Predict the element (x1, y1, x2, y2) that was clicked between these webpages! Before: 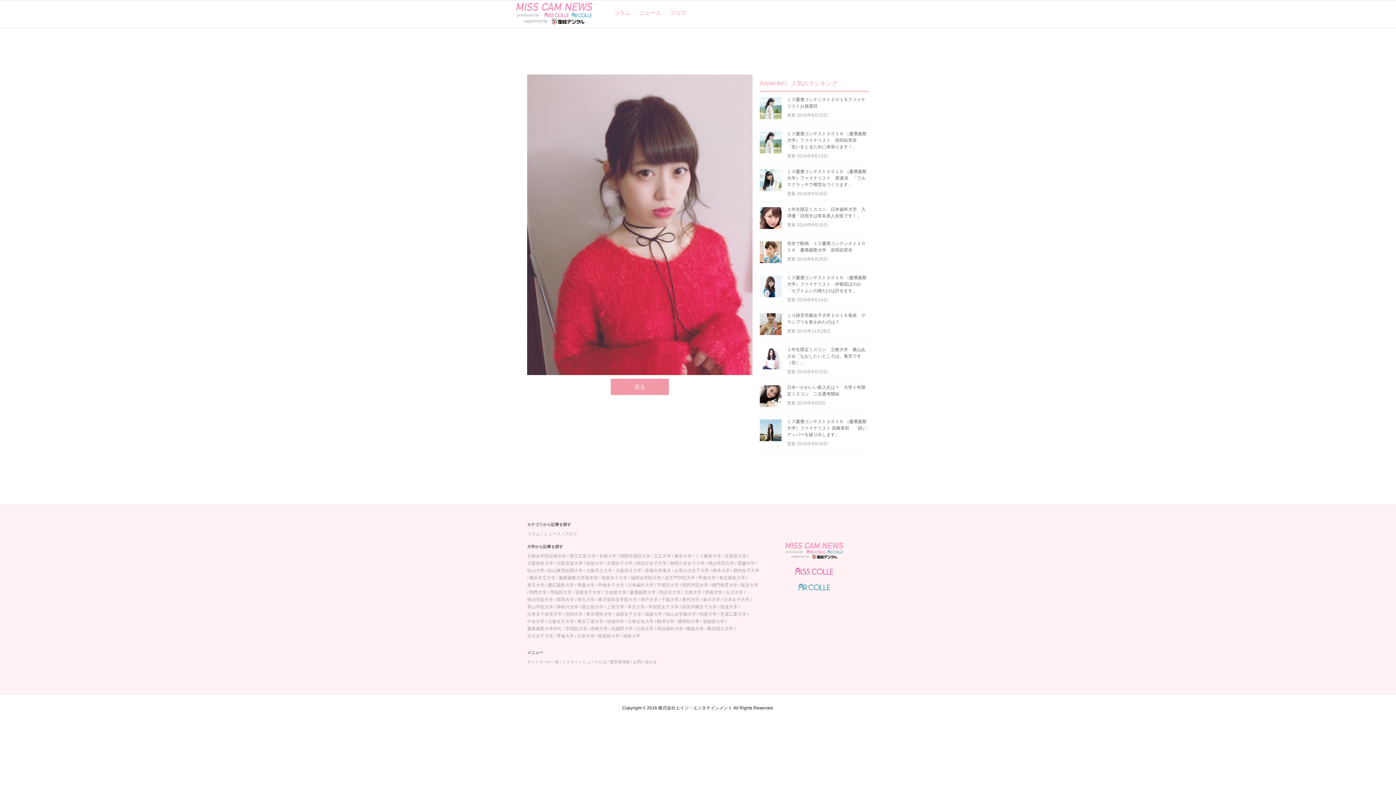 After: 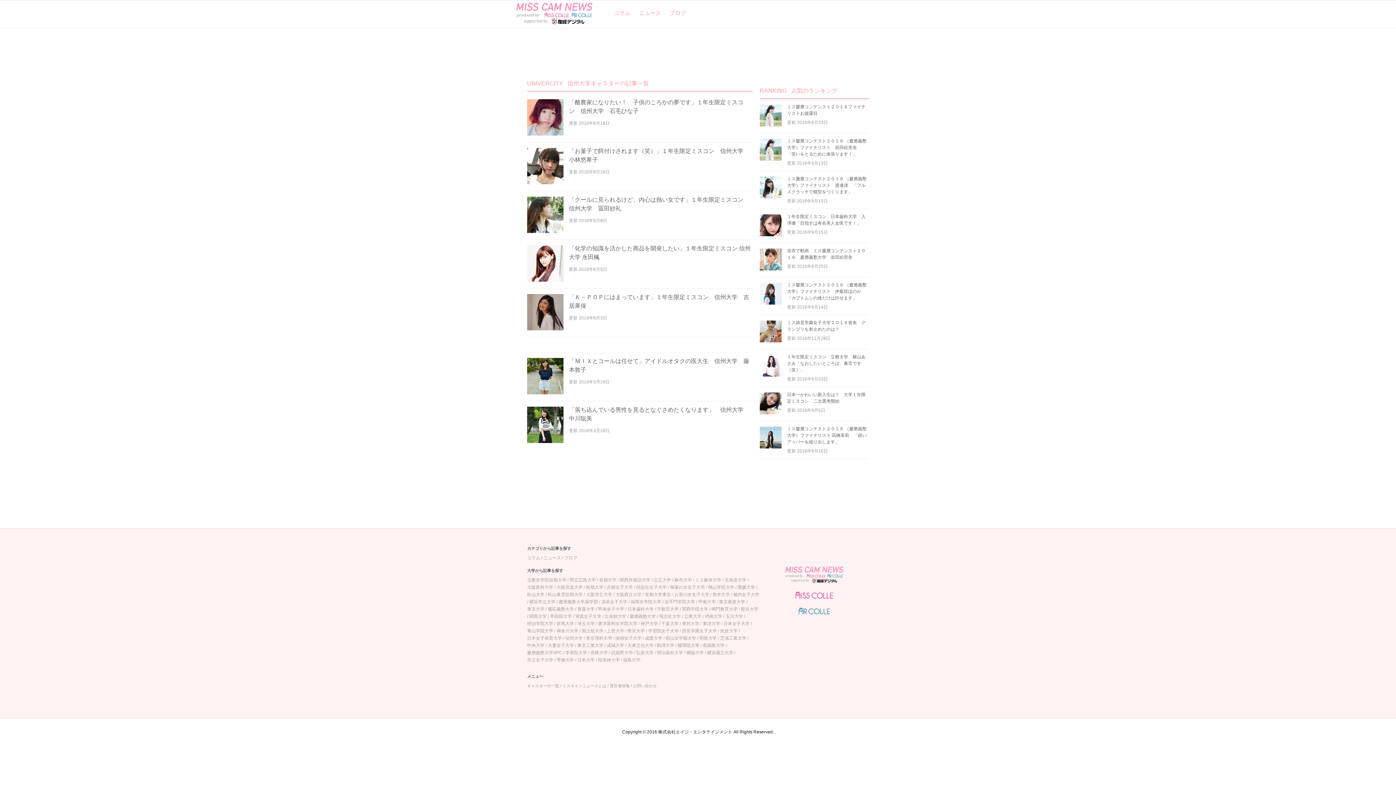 Action: label: 信州大学 bbox: (565, 610, 582, 618)